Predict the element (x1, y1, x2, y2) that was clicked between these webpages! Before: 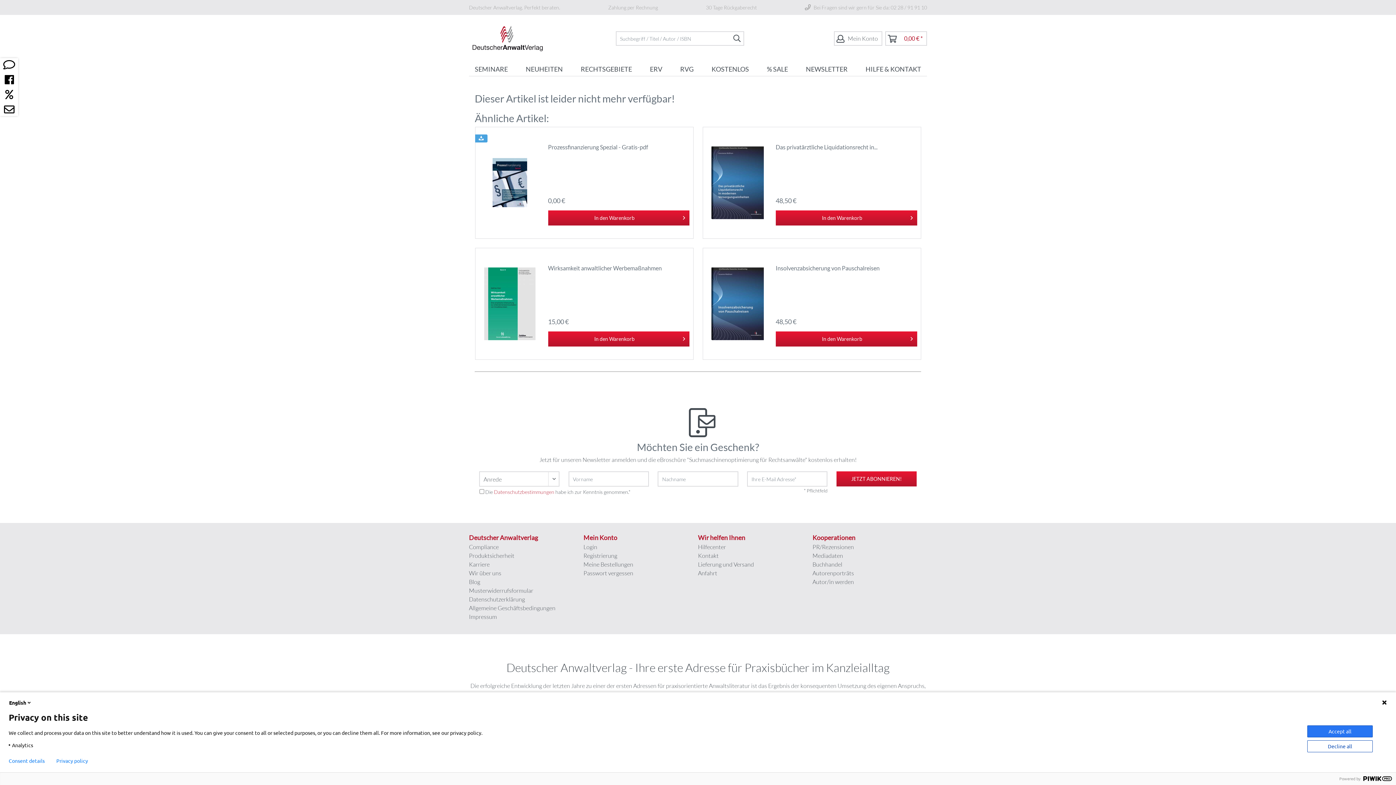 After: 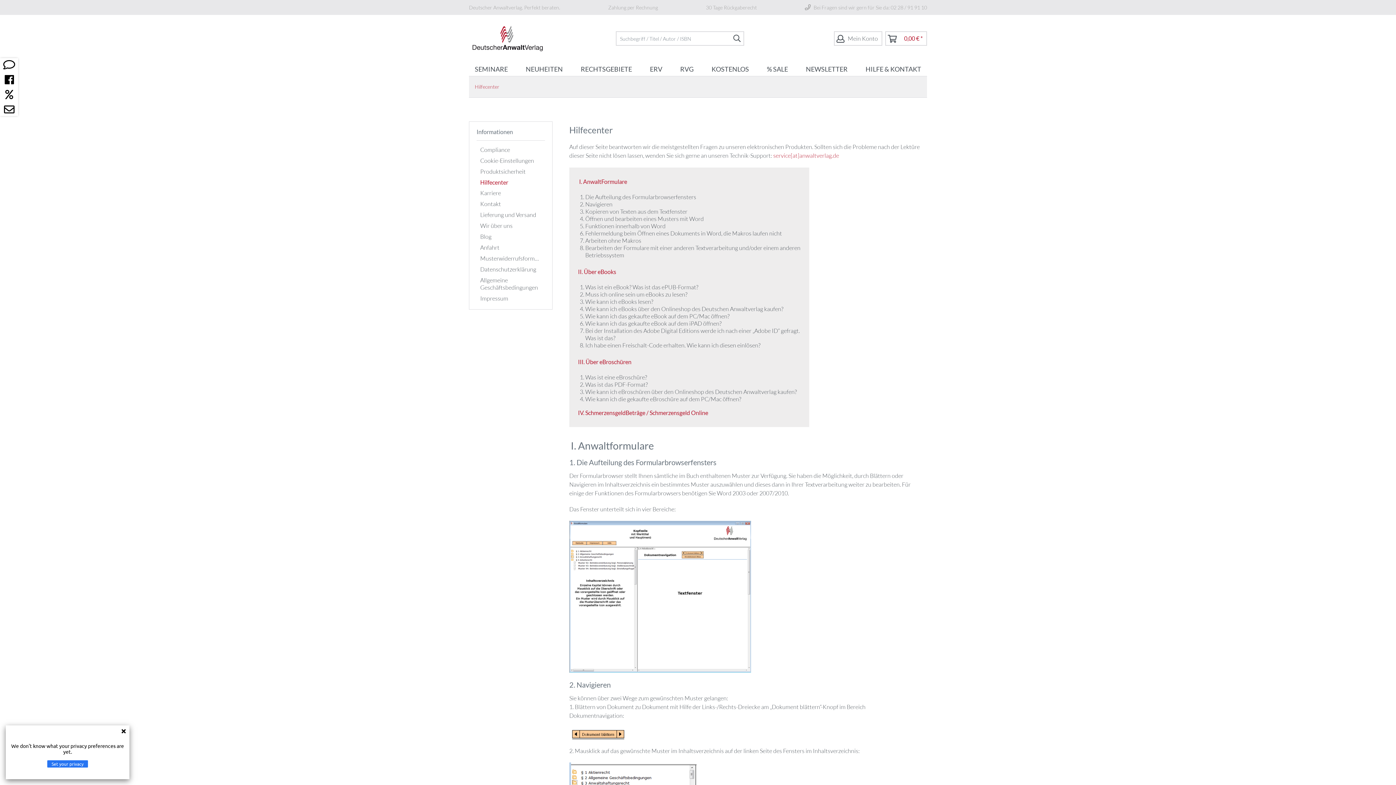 Action: bbox: (698, 542, 809, 551) label: Hilfecenter